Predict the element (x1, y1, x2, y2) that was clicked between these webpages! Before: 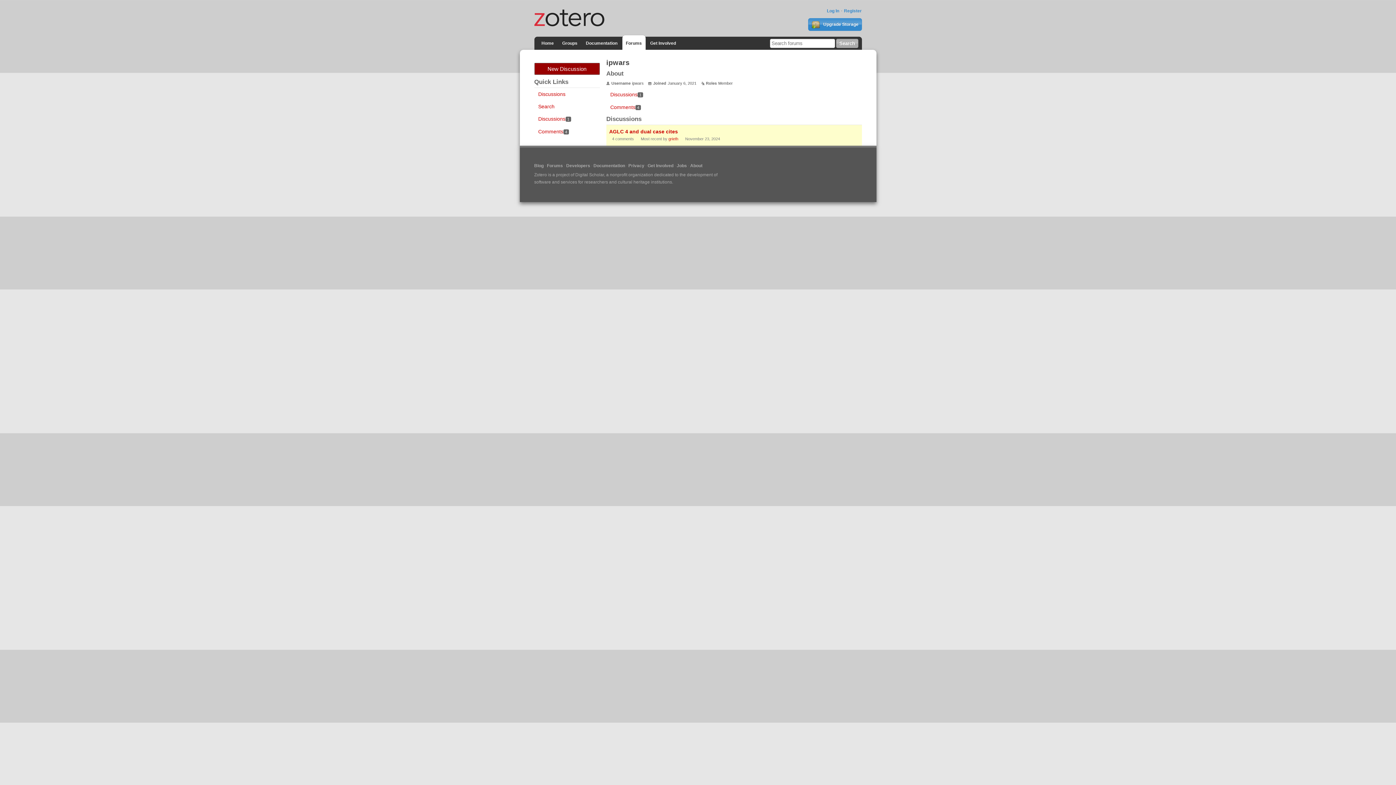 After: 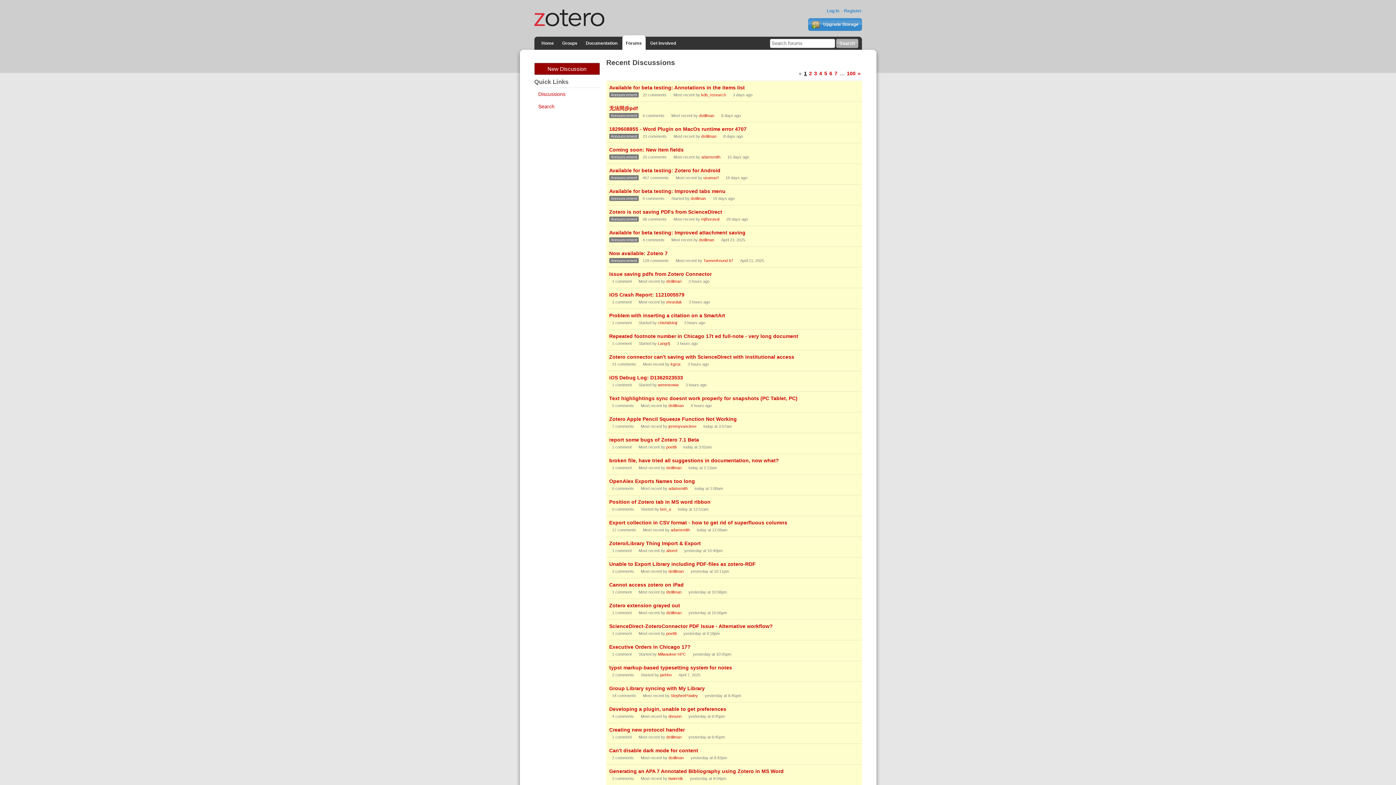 Action: bbox: (622, 35, 645, 50) label: Forums